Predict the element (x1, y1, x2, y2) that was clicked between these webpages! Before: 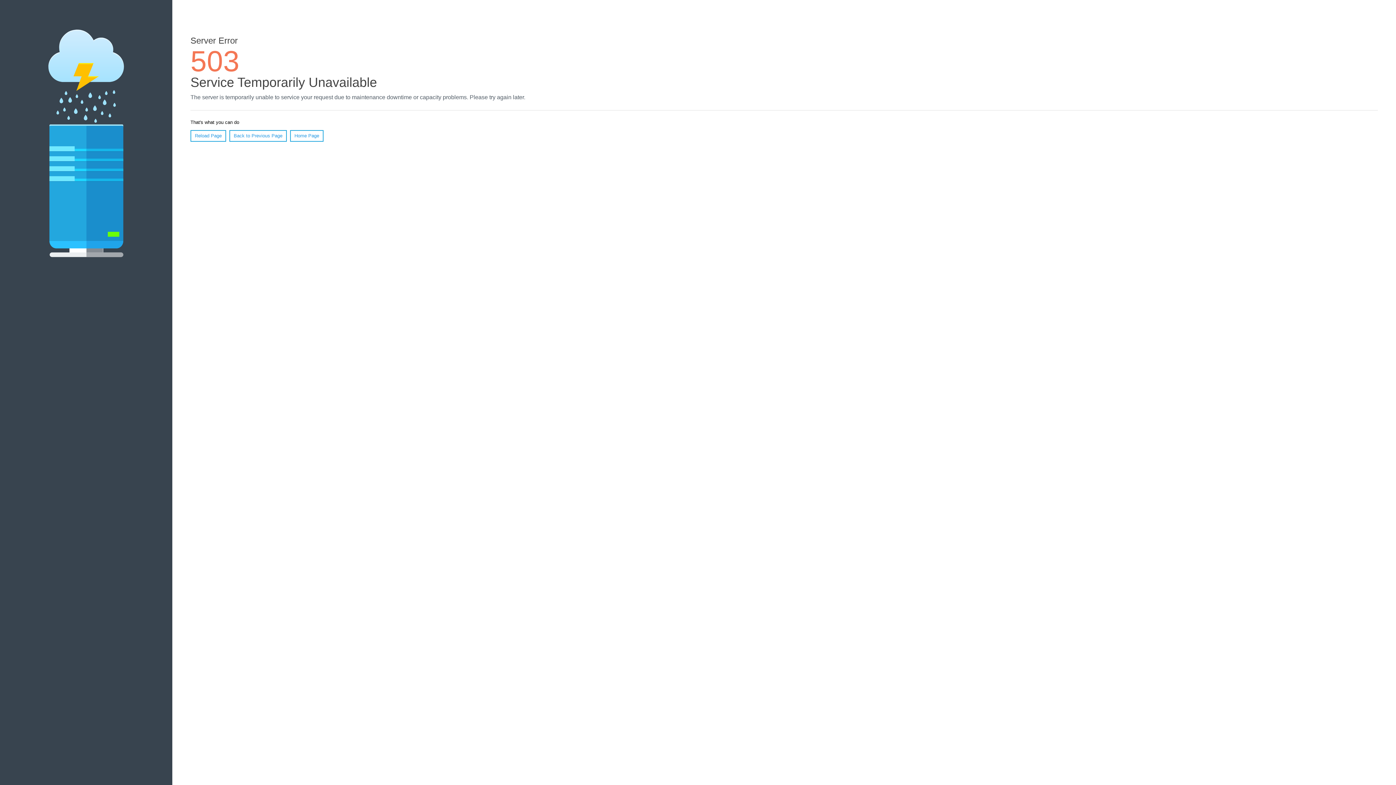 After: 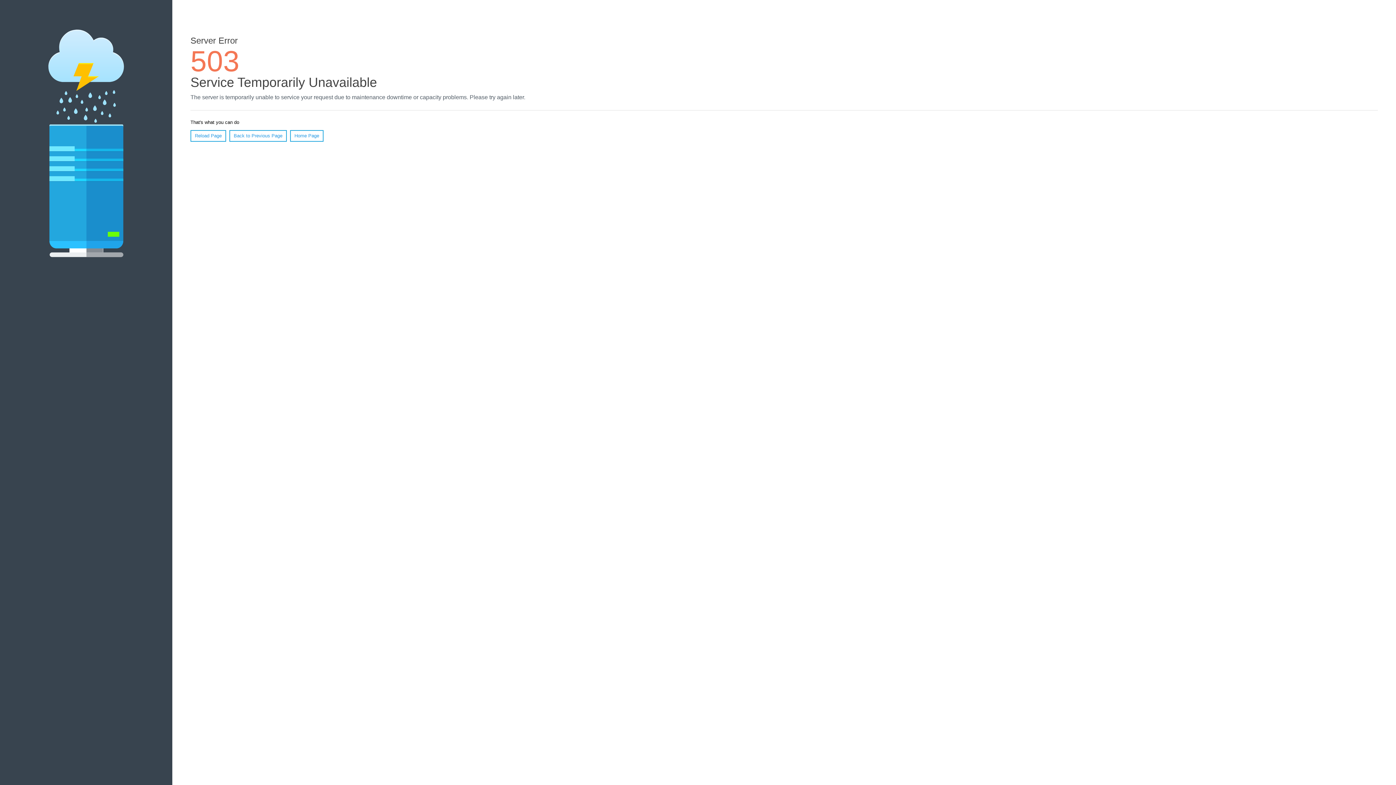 Action: bbox: (190, 130, 226, 141) label: Reload Page